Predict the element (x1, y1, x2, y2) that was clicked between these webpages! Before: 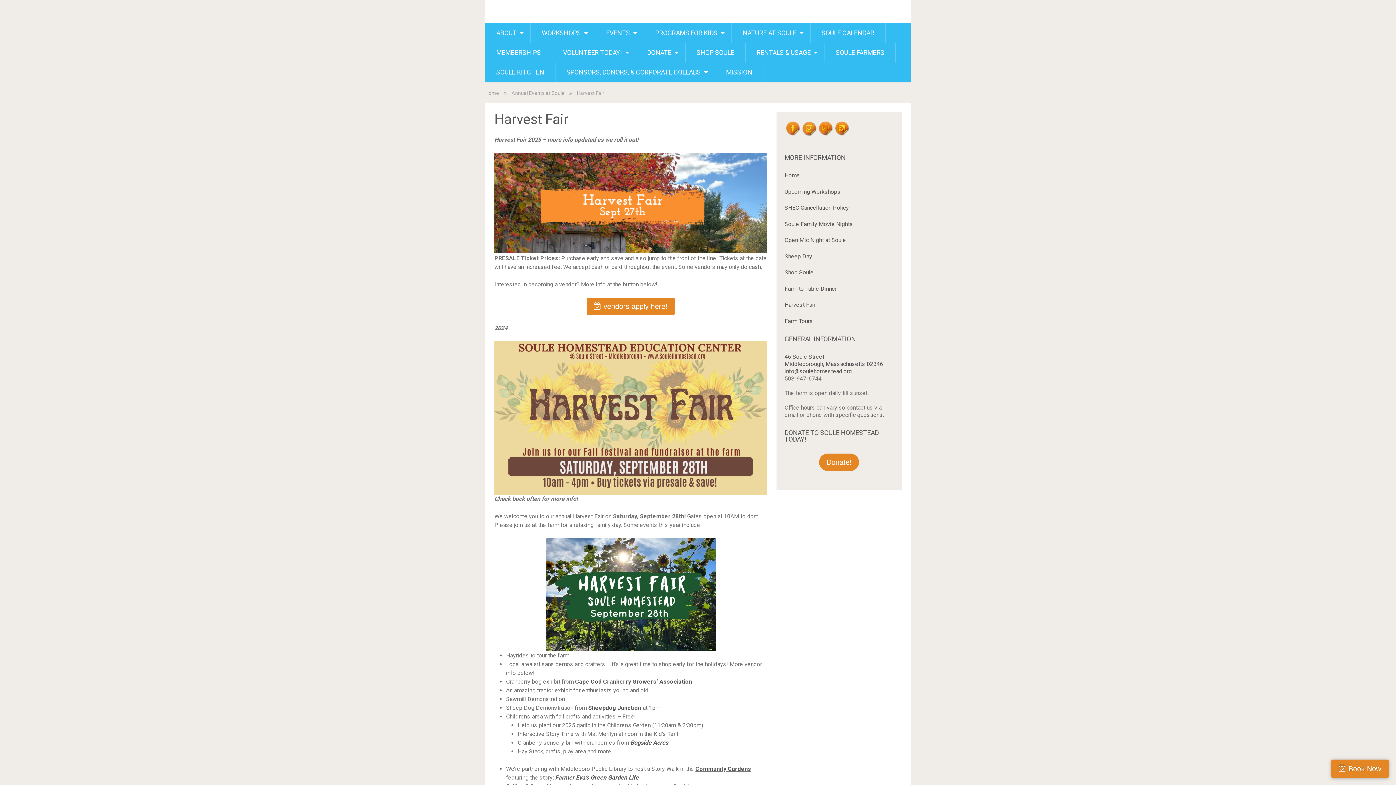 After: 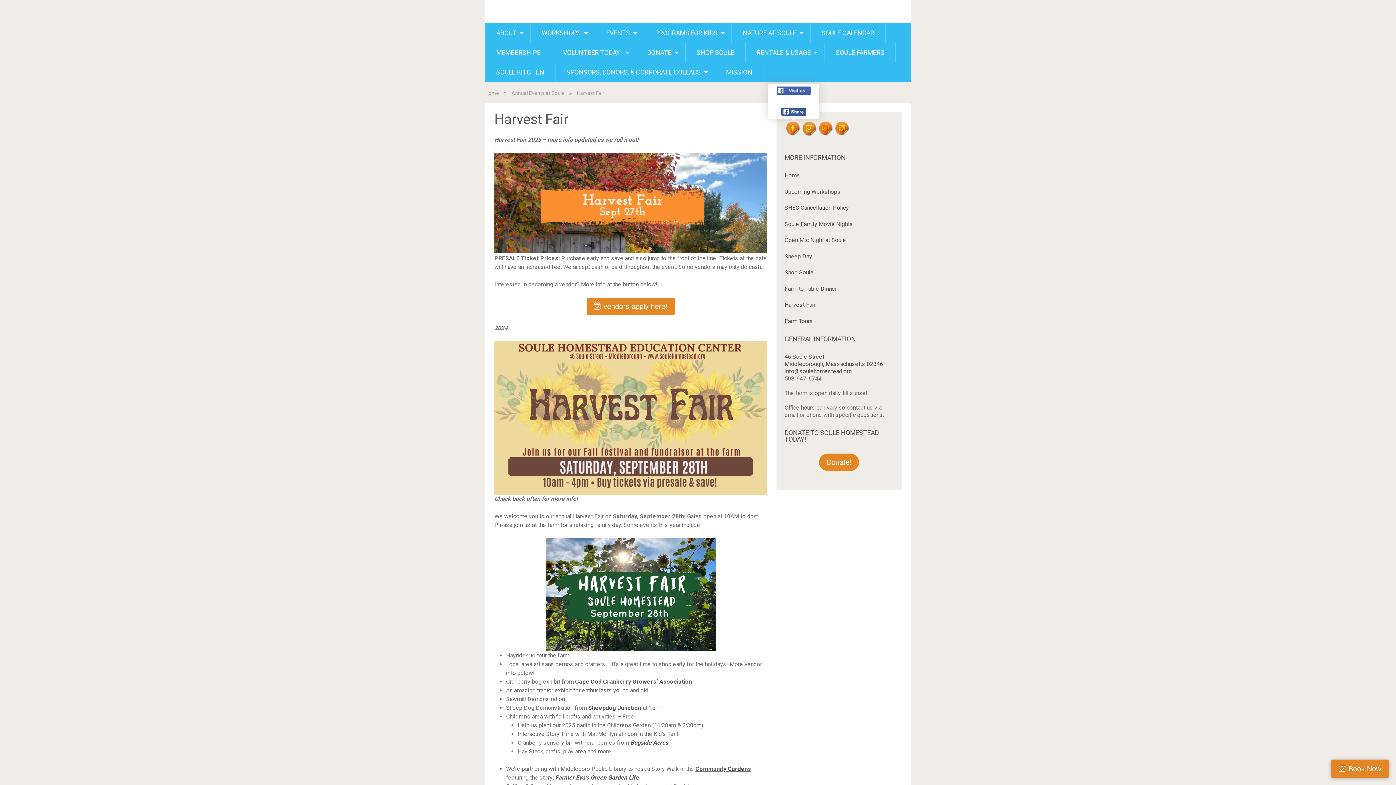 Action: bbox: (786, 121, 801, 136)